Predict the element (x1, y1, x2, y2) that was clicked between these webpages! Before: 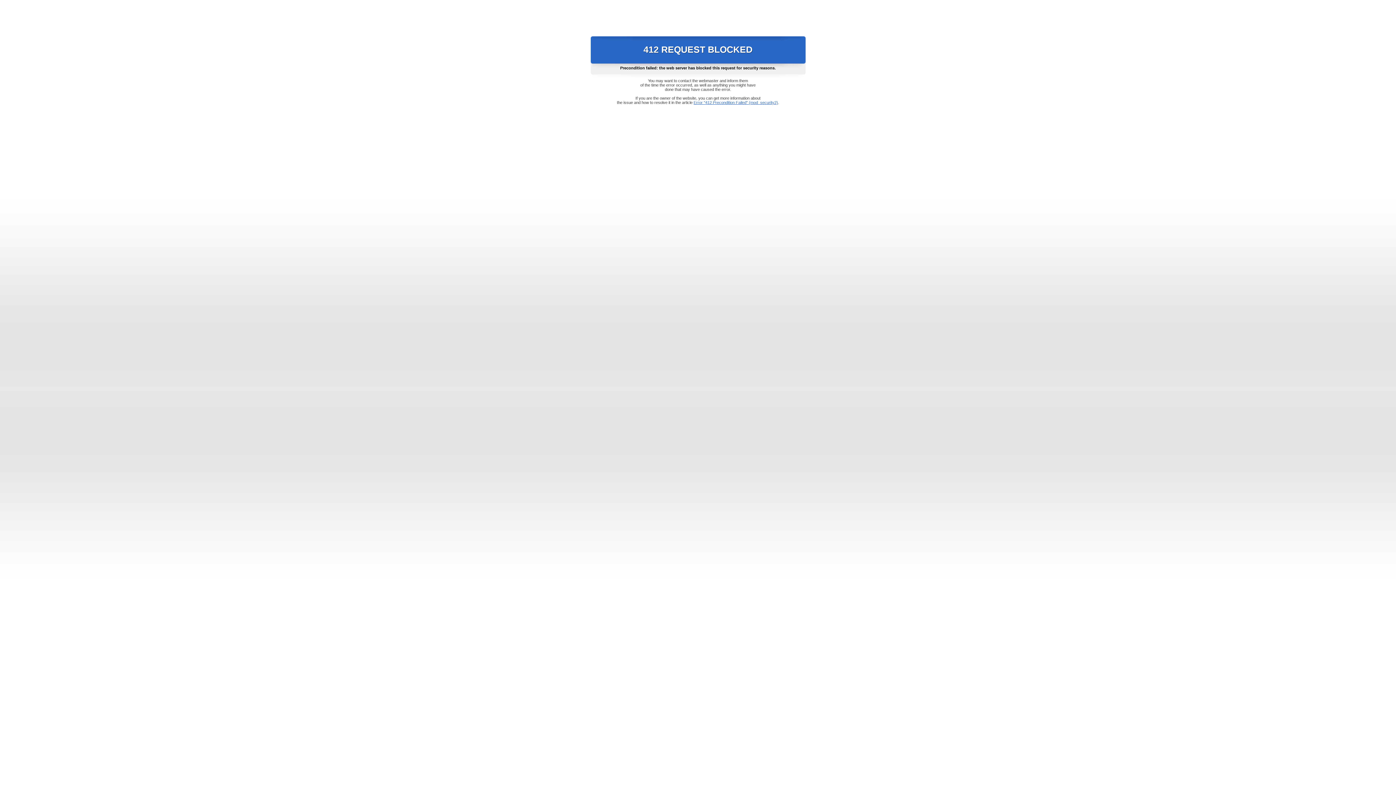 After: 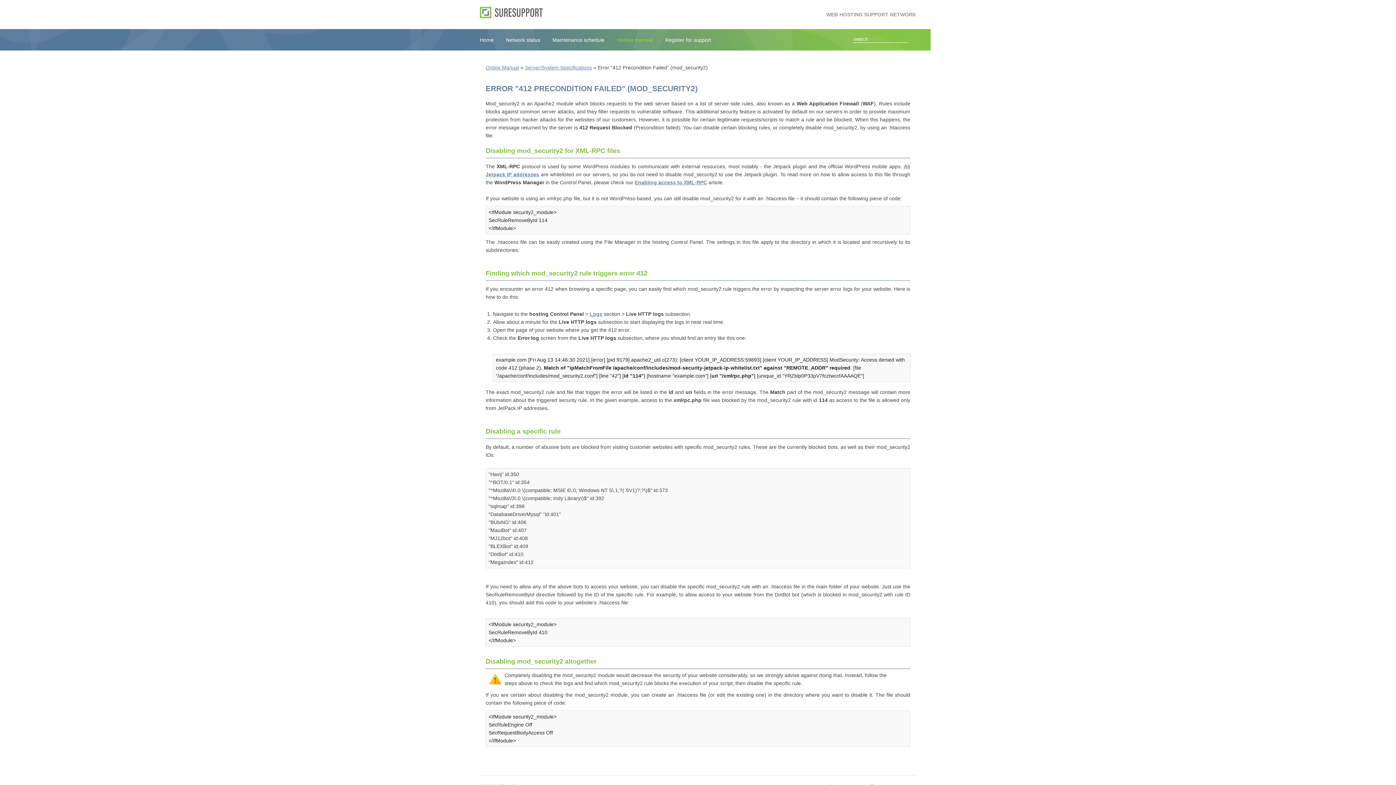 Action: label: Error "412 Precondition Failed" (mod_security2) bbox: (693, 100, 778, 104)